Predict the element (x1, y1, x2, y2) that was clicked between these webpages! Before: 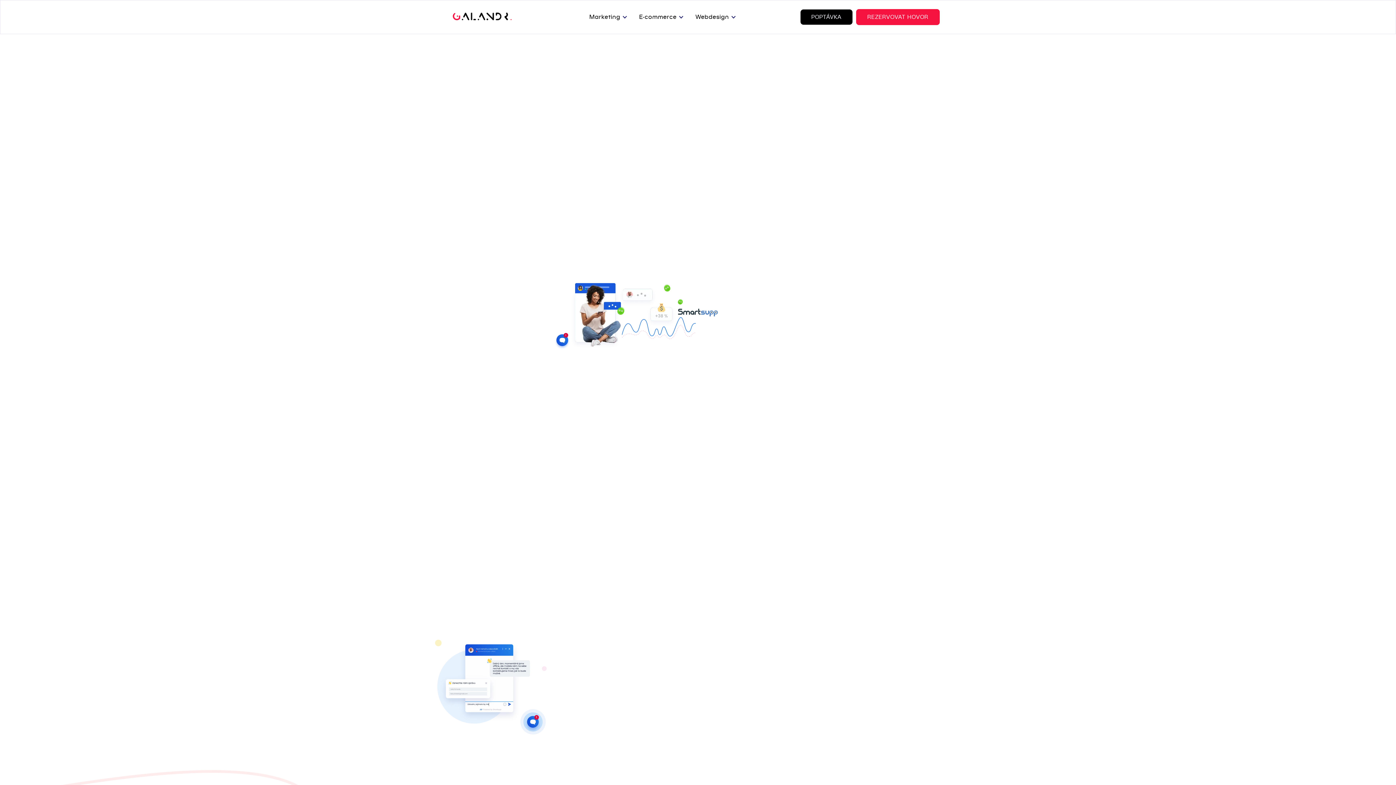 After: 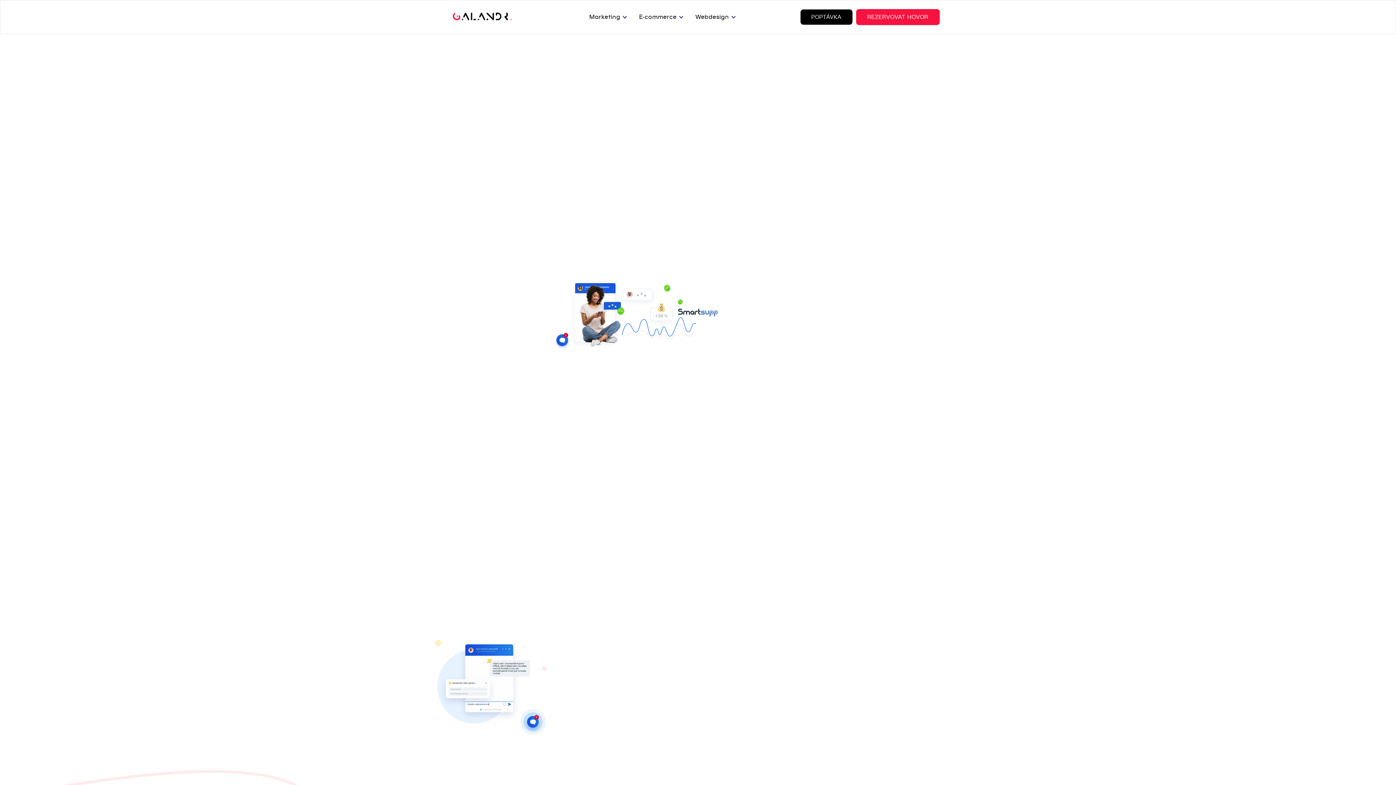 Action: label: Smartsupp bbox: (472, 438, 512, 447)